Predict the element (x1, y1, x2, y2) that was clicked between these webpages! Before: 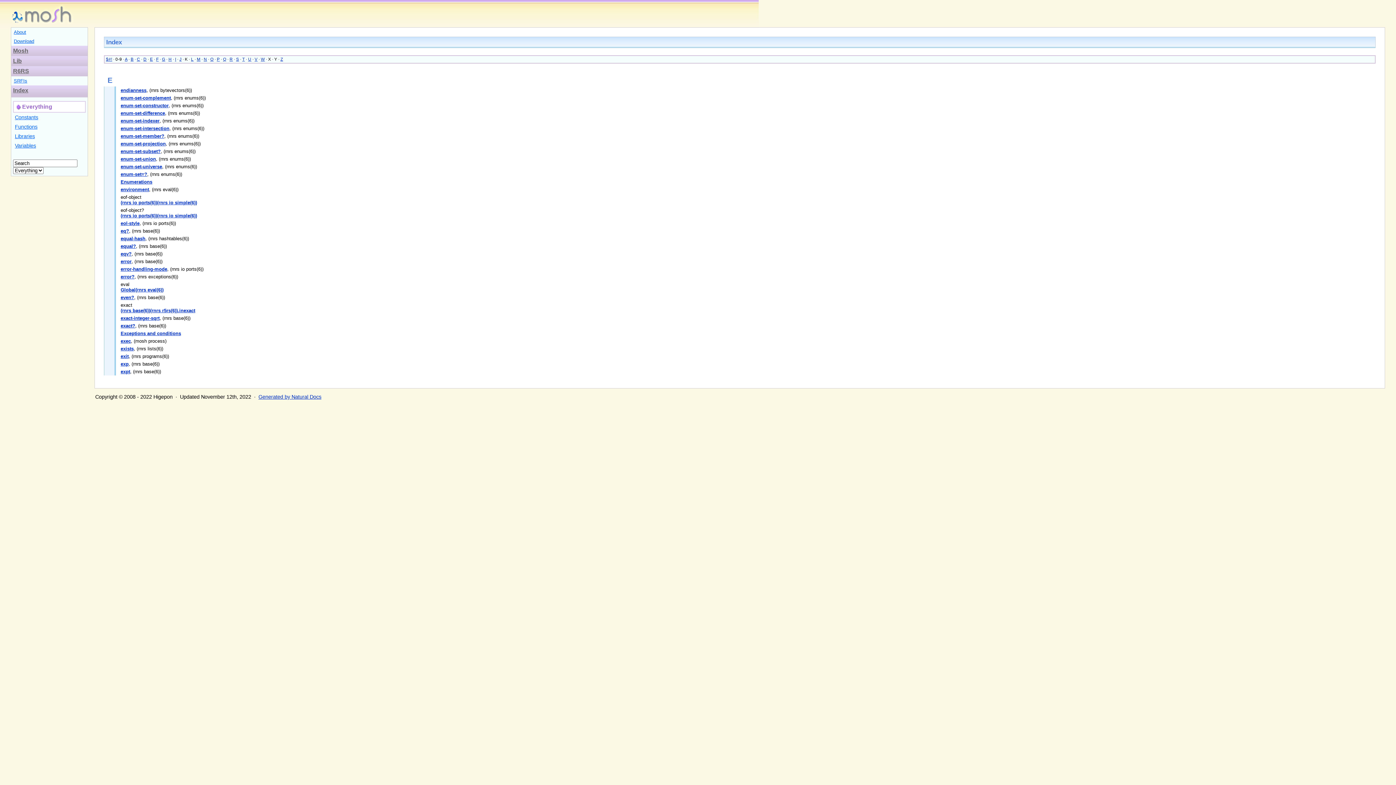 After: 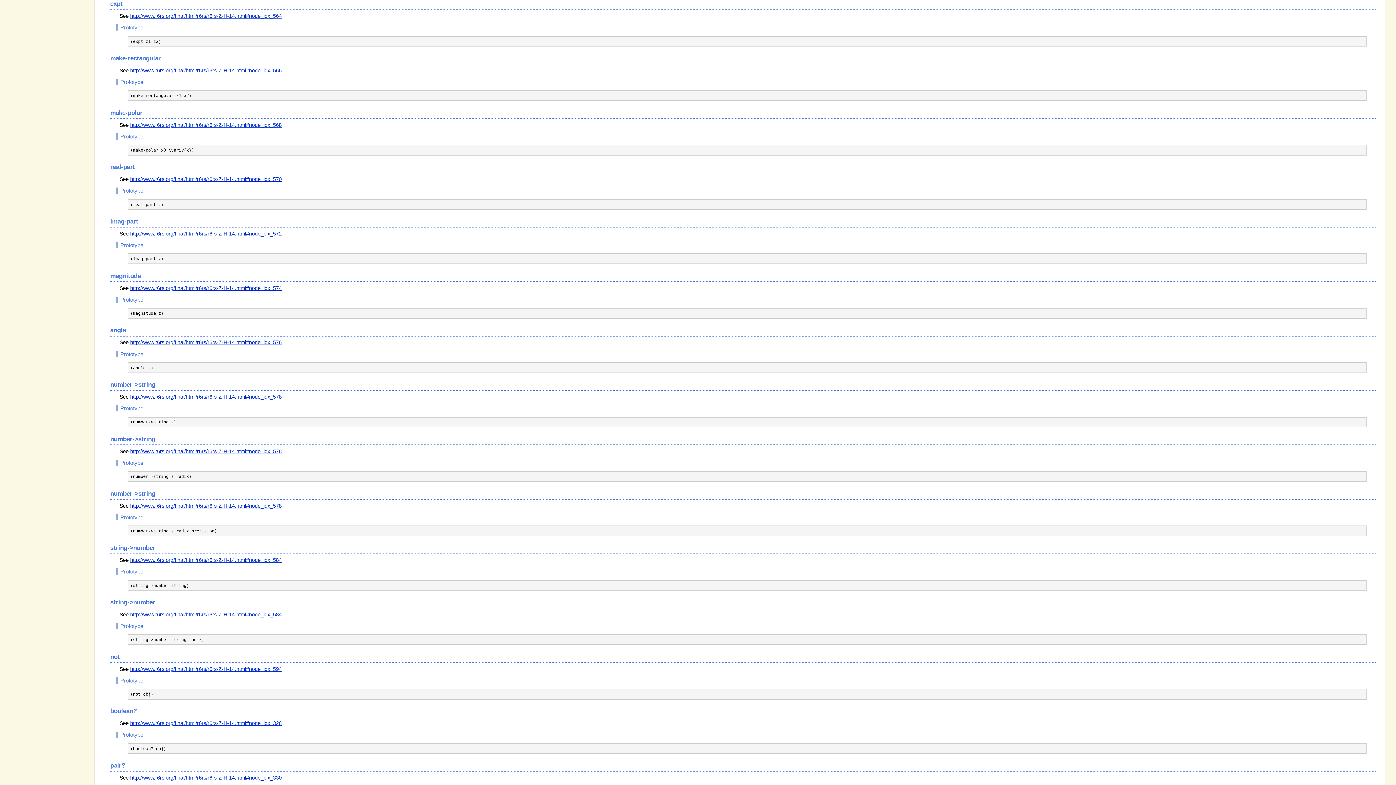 Action: bbox: (120, 368, 130, 374) label: expt